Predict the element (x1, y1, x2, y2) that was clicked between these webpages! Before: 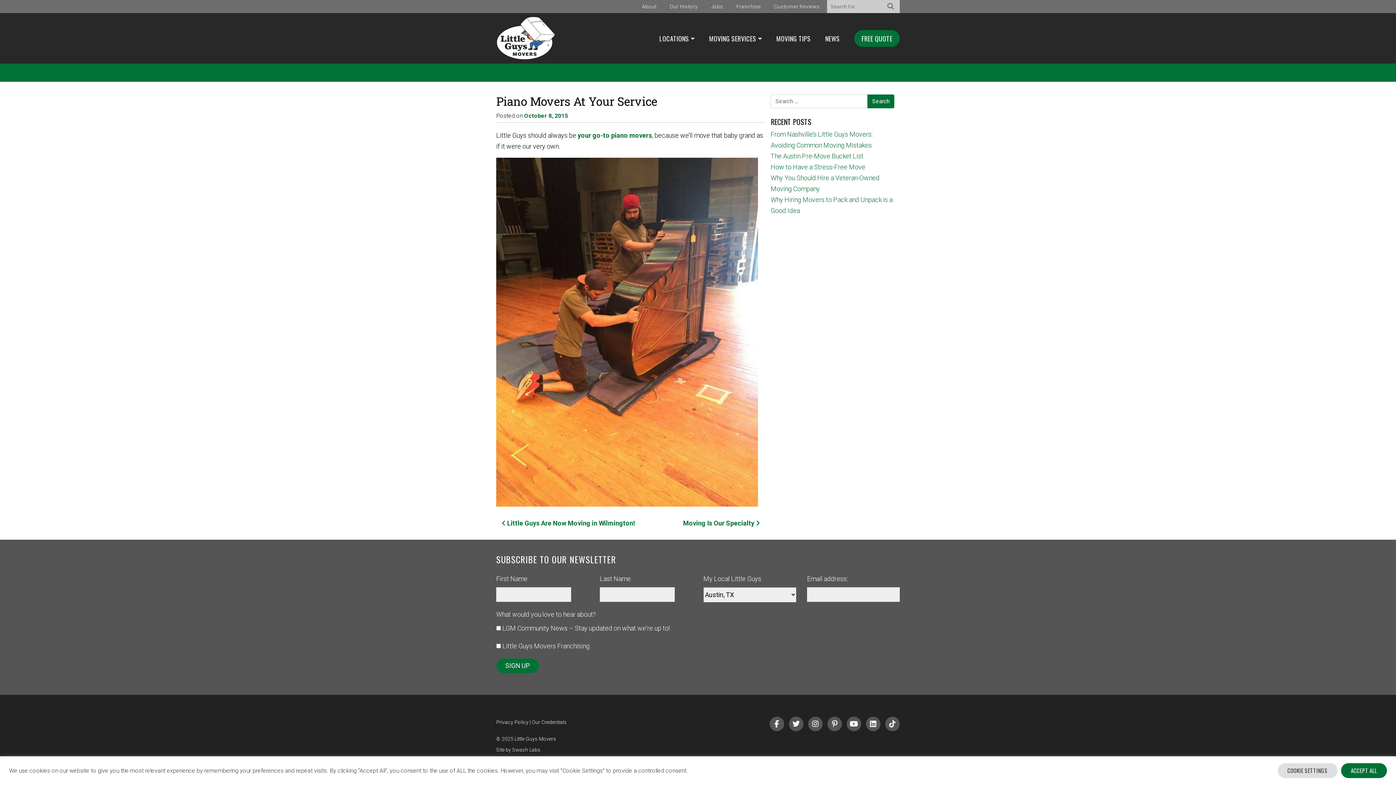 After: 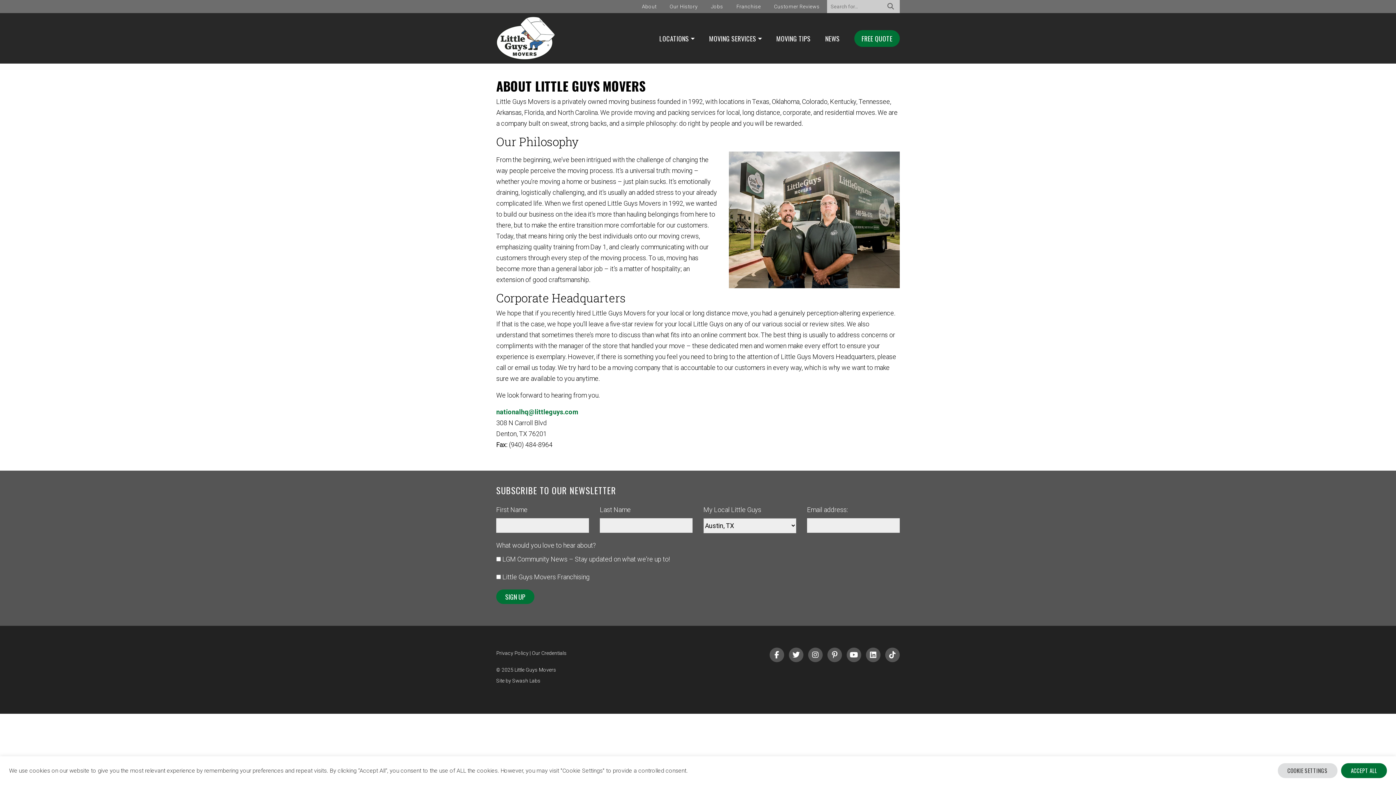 Action: label: About bbox: (636, 0, 662, 13)